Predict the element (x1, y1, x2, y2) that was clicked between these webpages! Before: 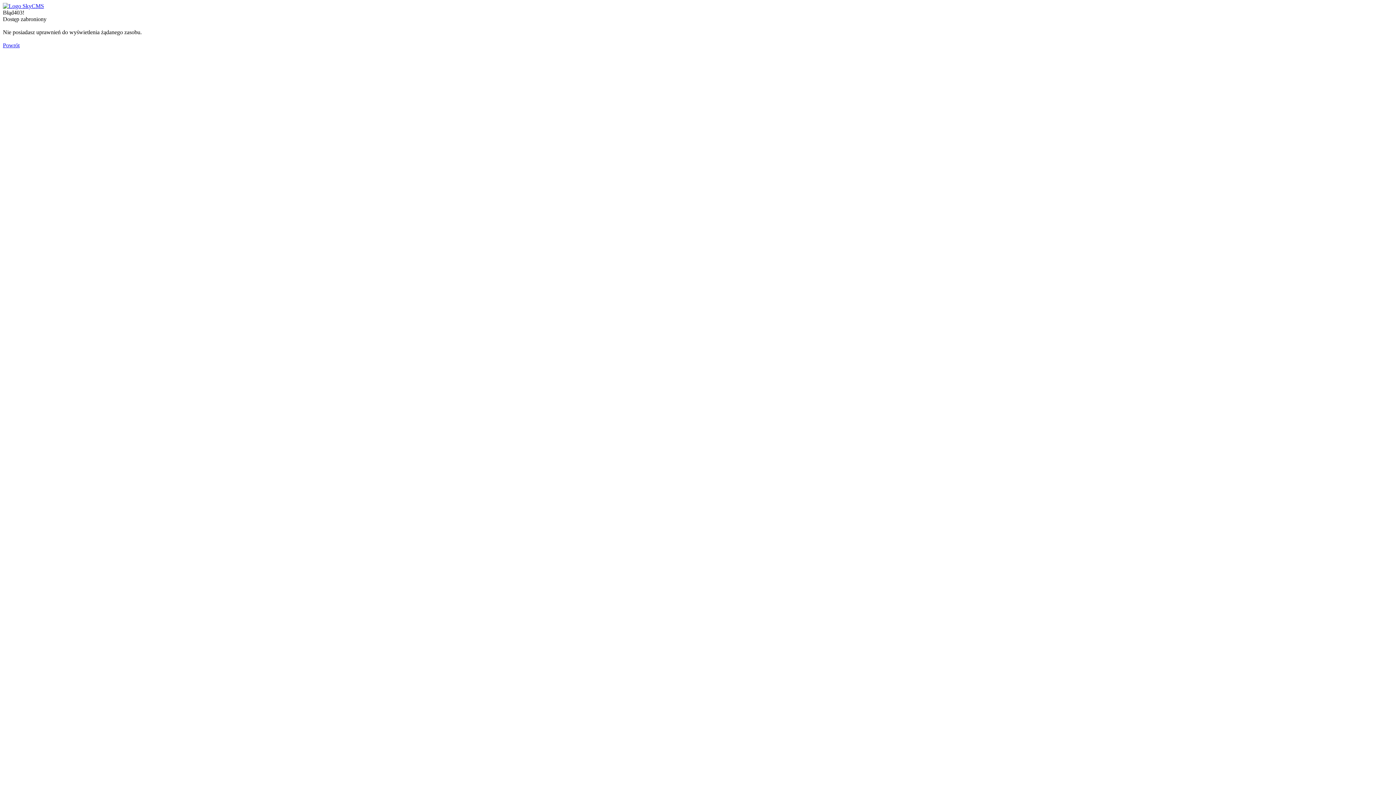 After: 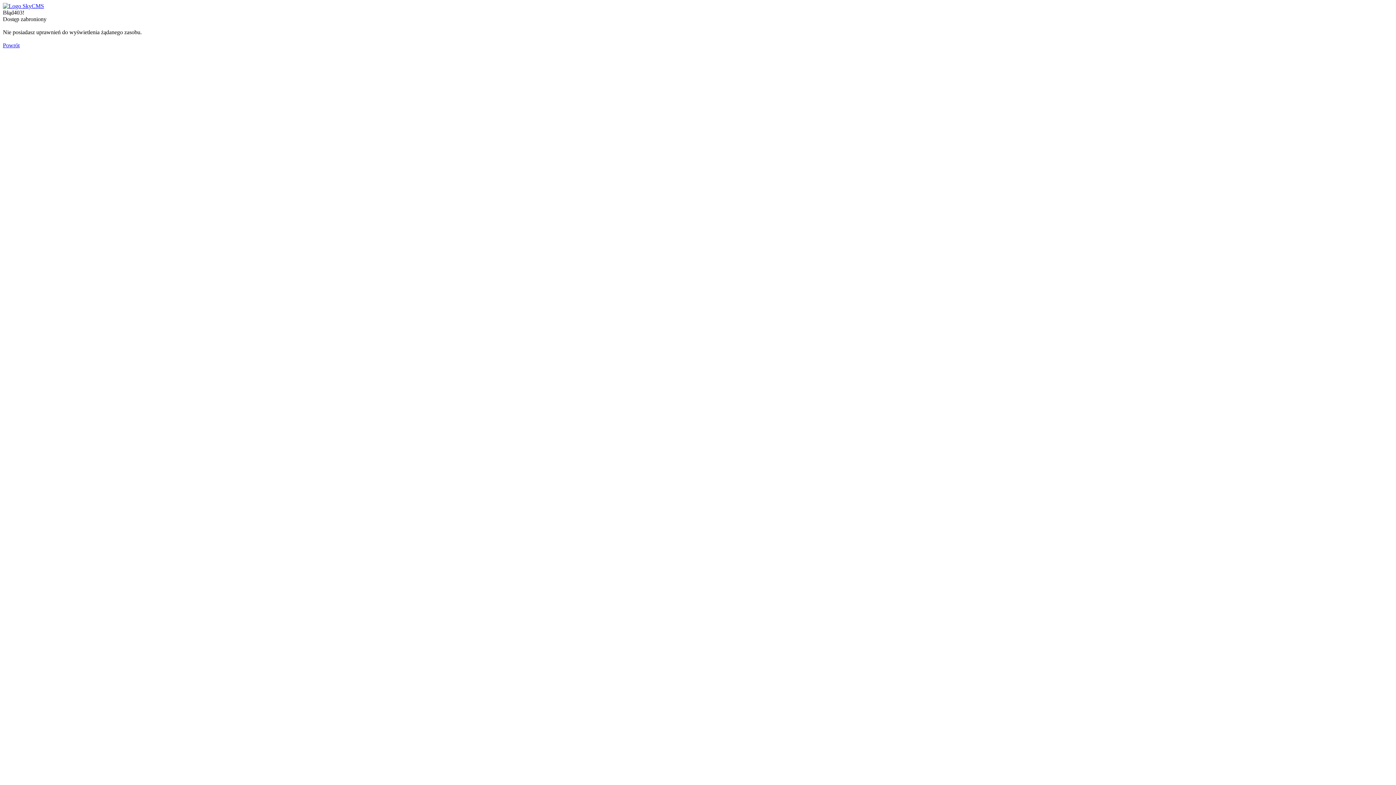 Action: bbox: (2, 2, 44, 9)